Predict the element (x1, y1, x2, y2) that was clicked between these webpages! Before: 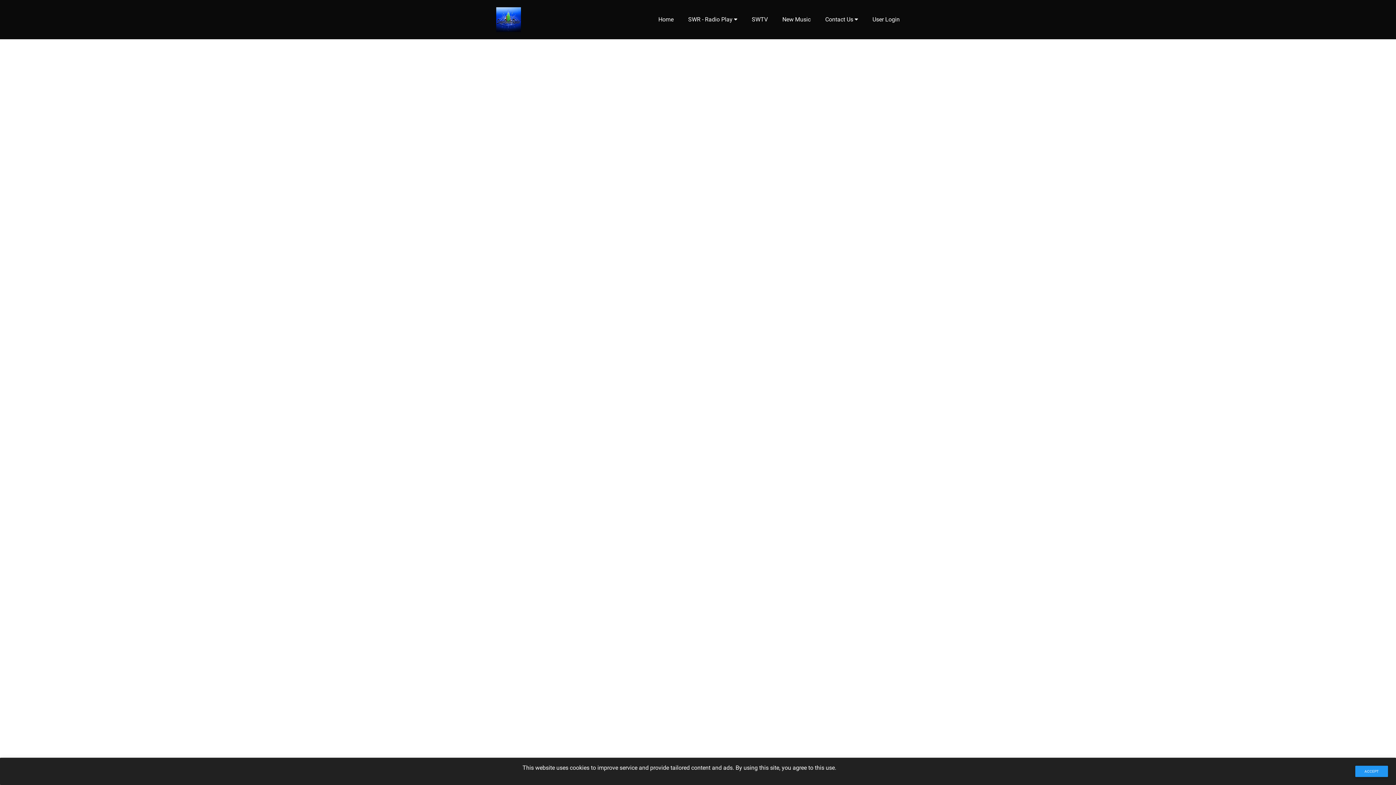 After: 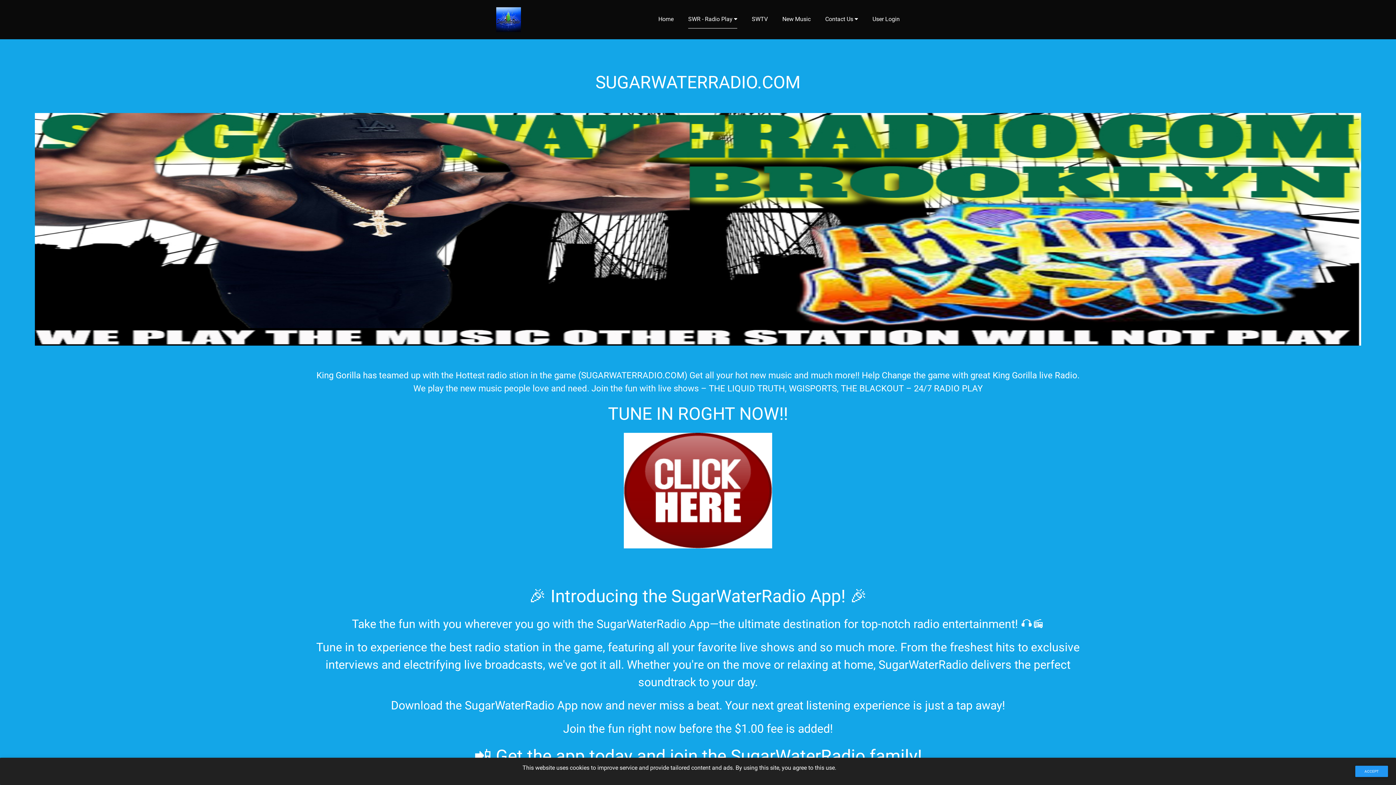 Action: bbox: (688, 10, 737, 28) label: SWR - Radio Play 